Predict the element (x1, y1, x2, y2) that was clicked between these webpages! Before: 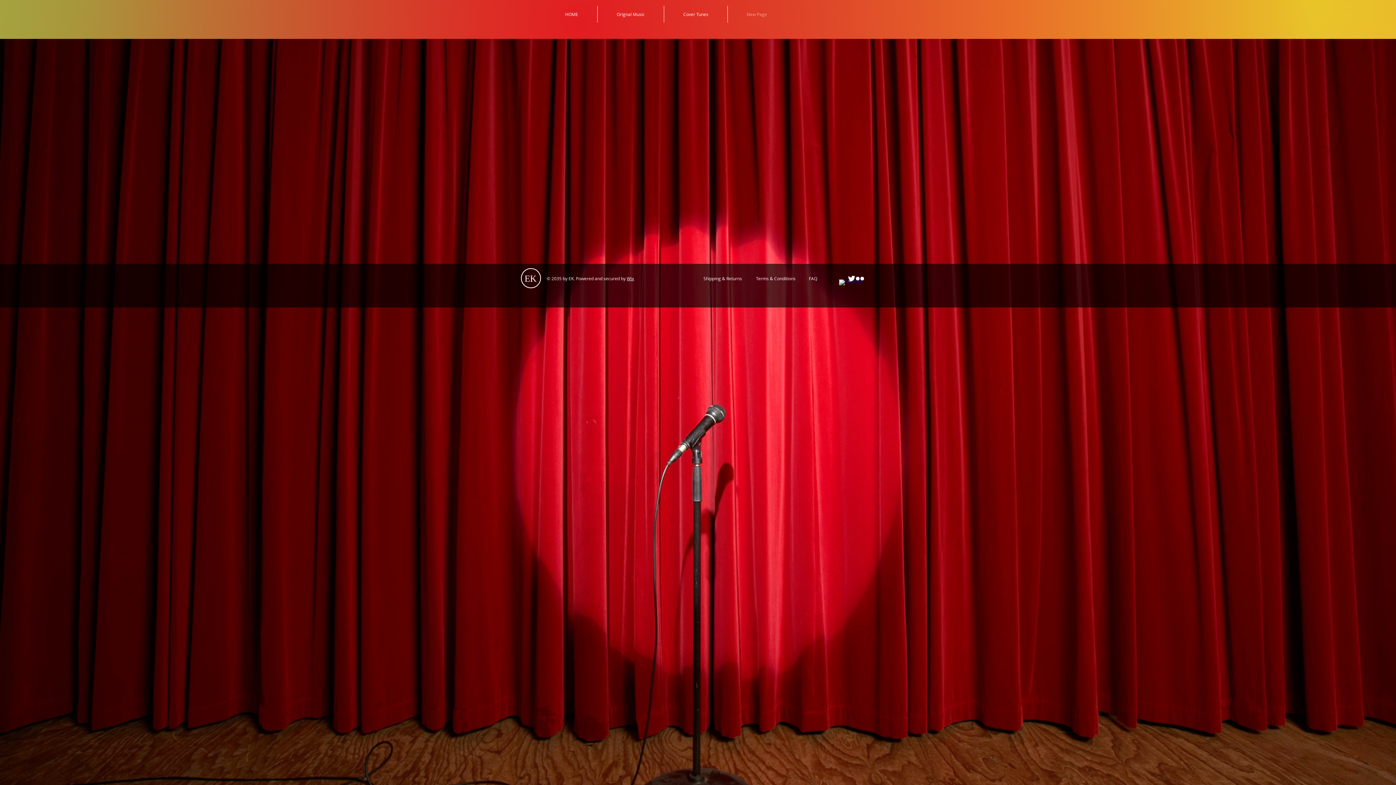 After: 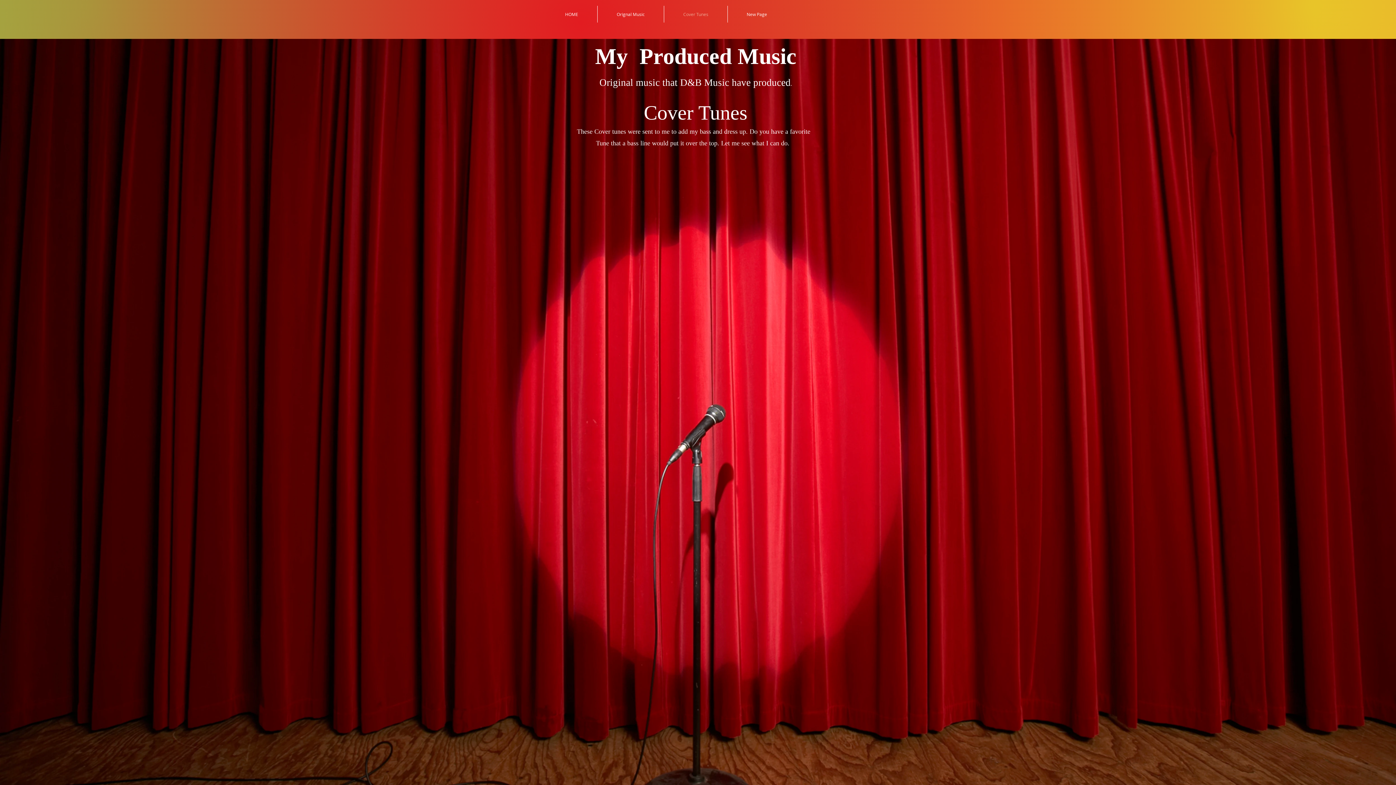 Action: bbox: (664, 5, 727, 22) label: Cover Tunes